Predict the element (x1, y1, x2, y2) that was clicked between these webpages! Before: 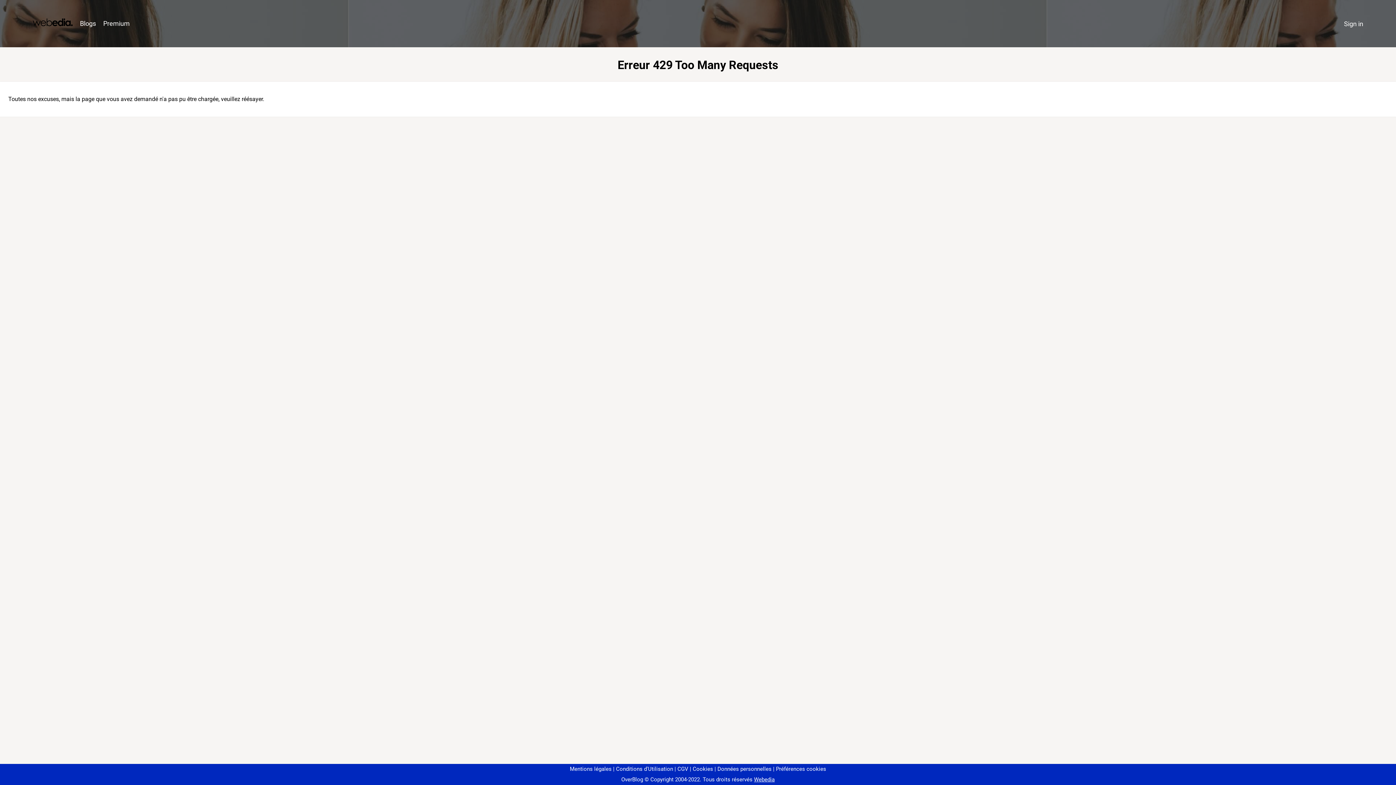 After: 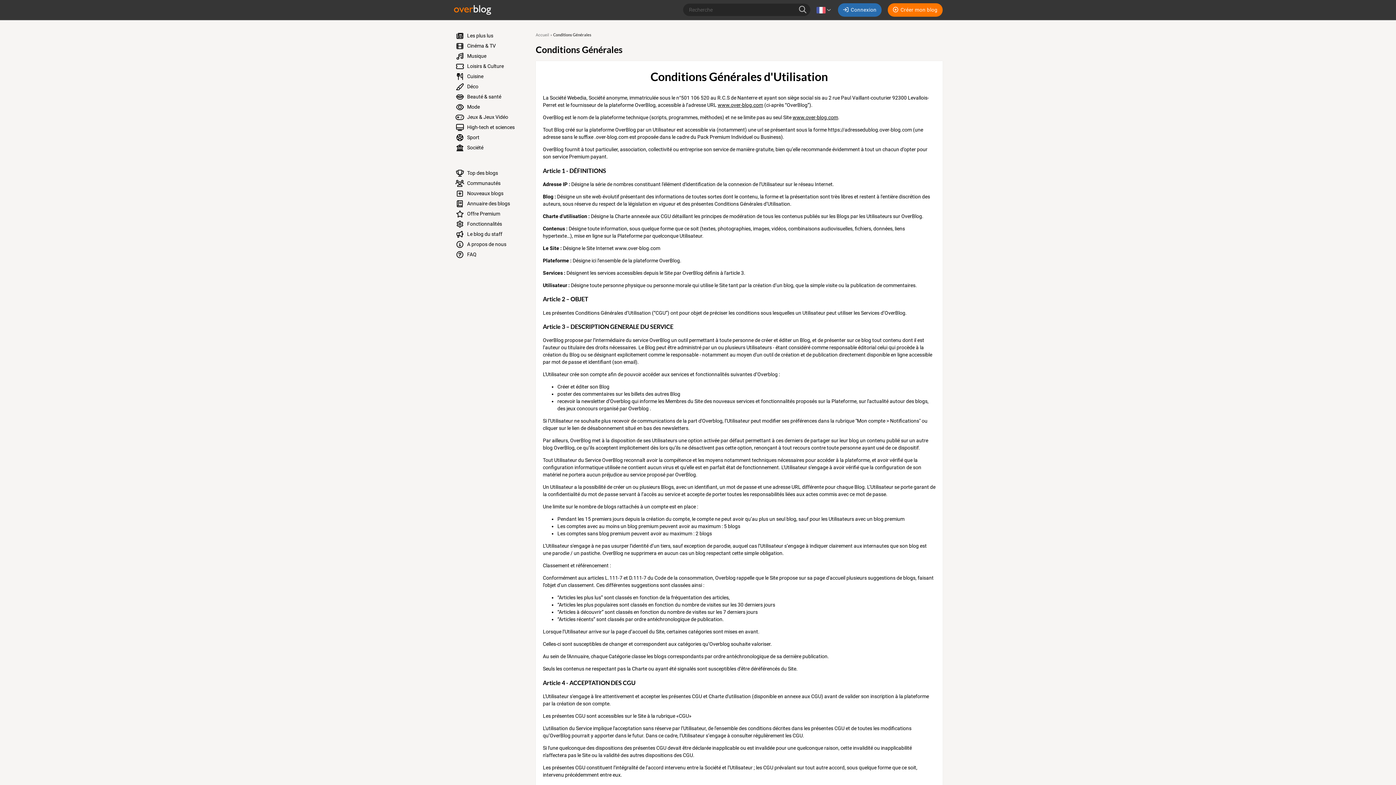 Action: label: Conditions d'Utilisation bbox: (613, 766, 673, 772)